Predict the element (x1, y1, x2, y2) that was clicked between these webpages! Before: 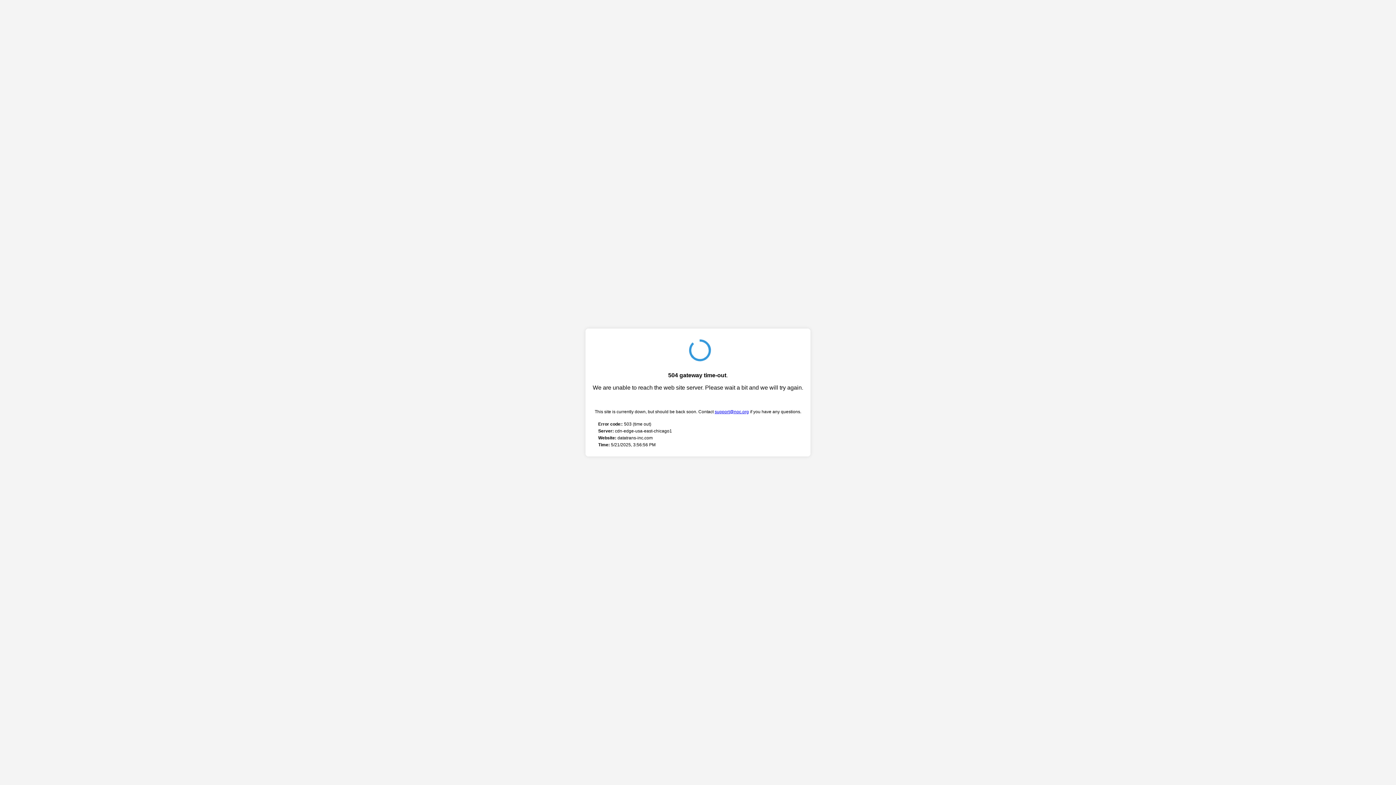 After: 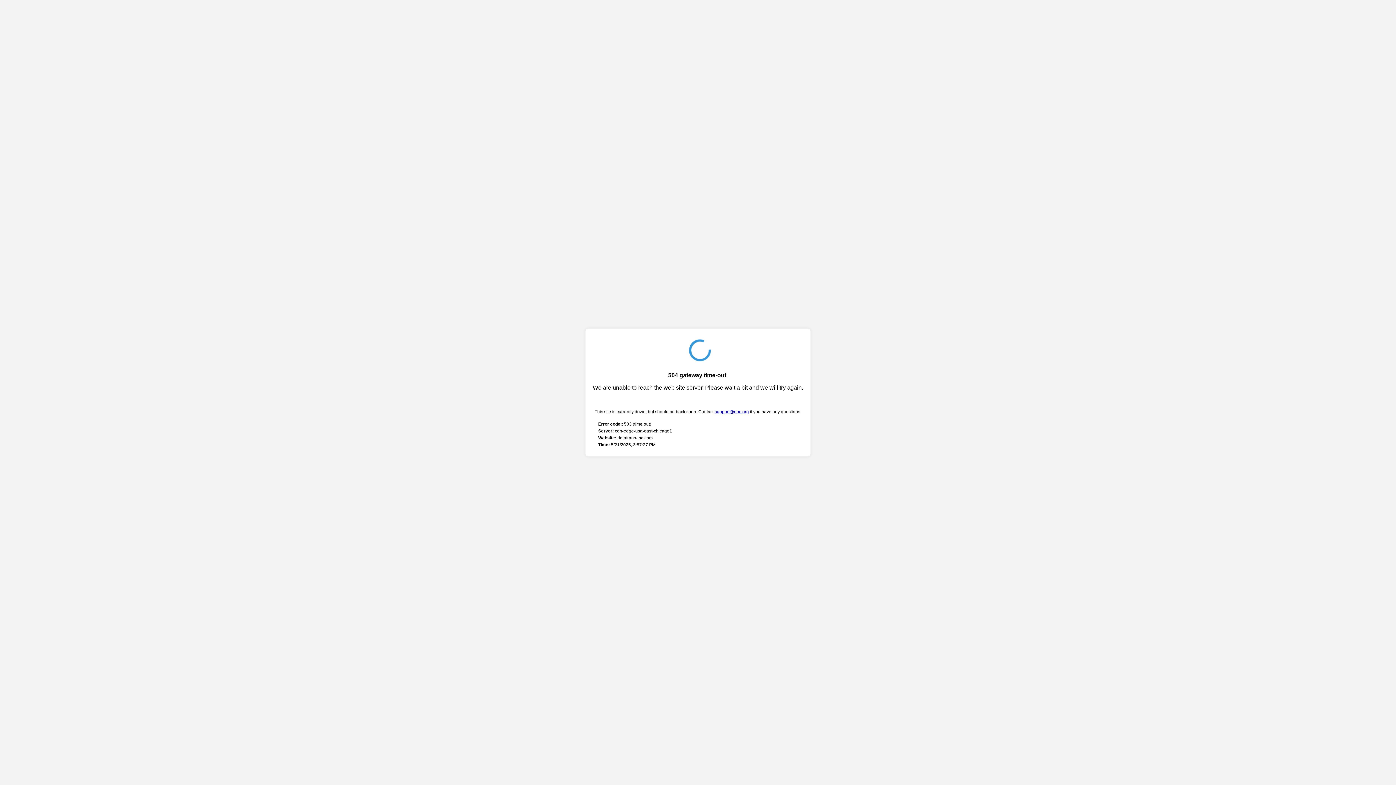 Action: bbox: (714, 409, 749, 414) label: support@noc.org